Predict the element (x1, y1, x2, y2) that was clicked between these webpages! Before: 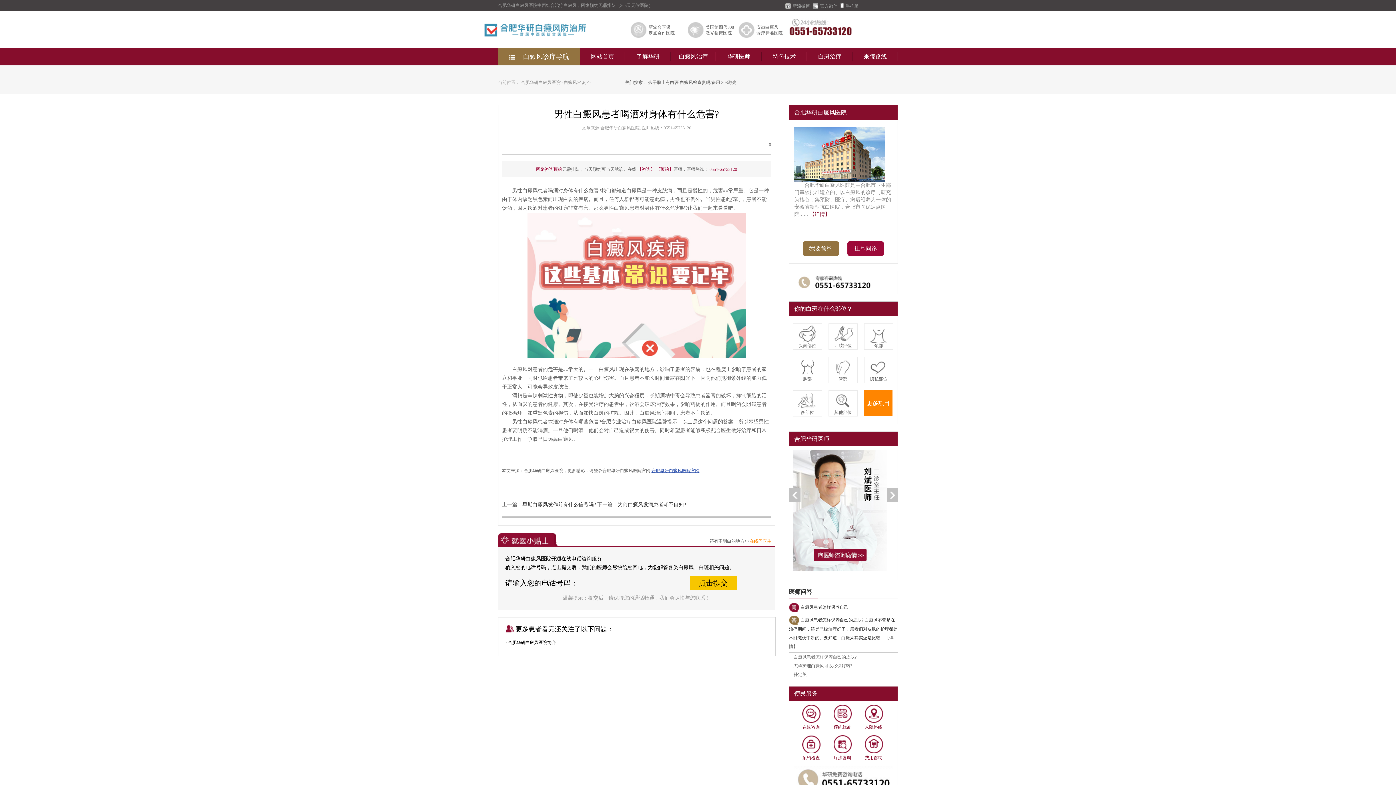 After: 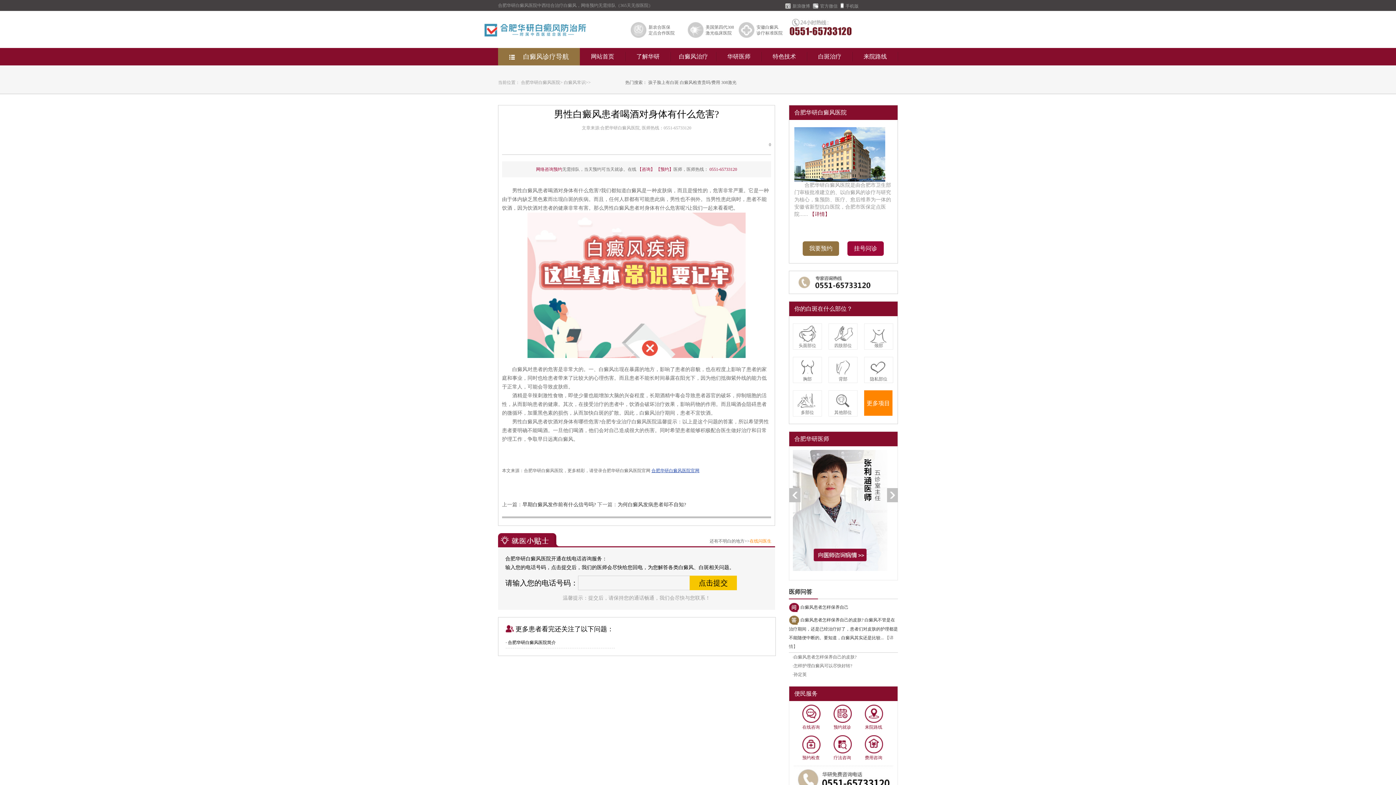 Action: label: 合肥华研白癜风医院官网 bbox: (651, 468, 713, 473)